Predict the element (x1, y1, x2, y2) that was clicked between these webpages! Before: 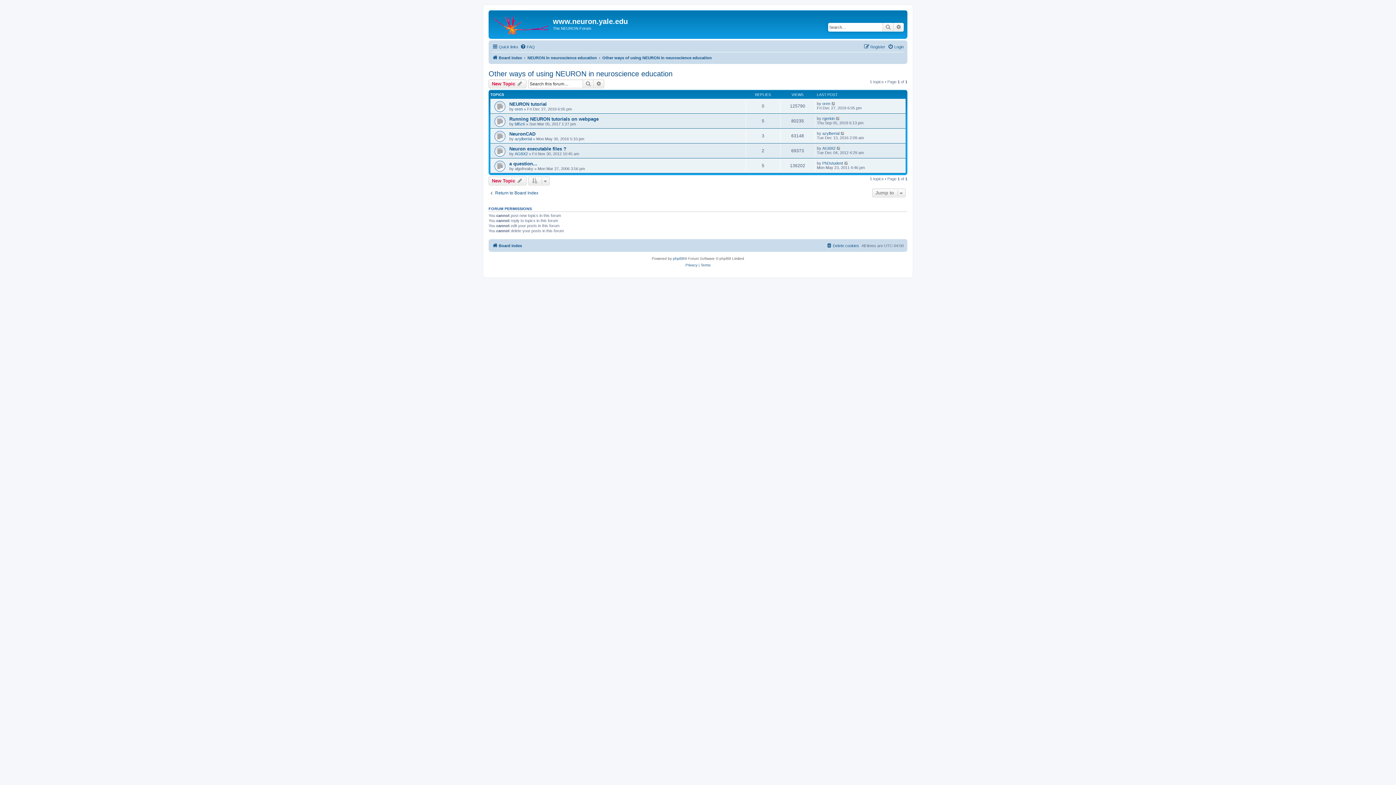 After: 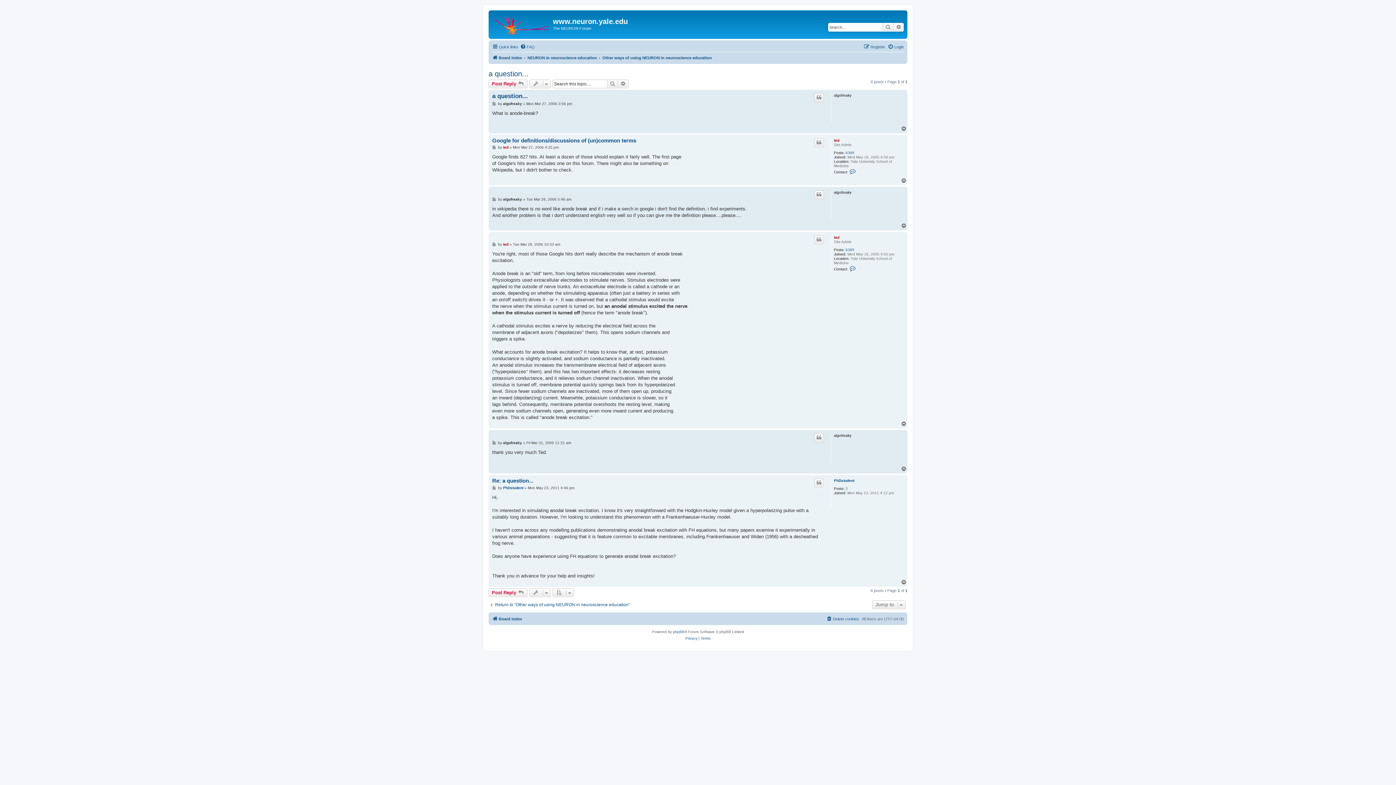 Action: bbox: (509, 160, 537, 166) label: a question...